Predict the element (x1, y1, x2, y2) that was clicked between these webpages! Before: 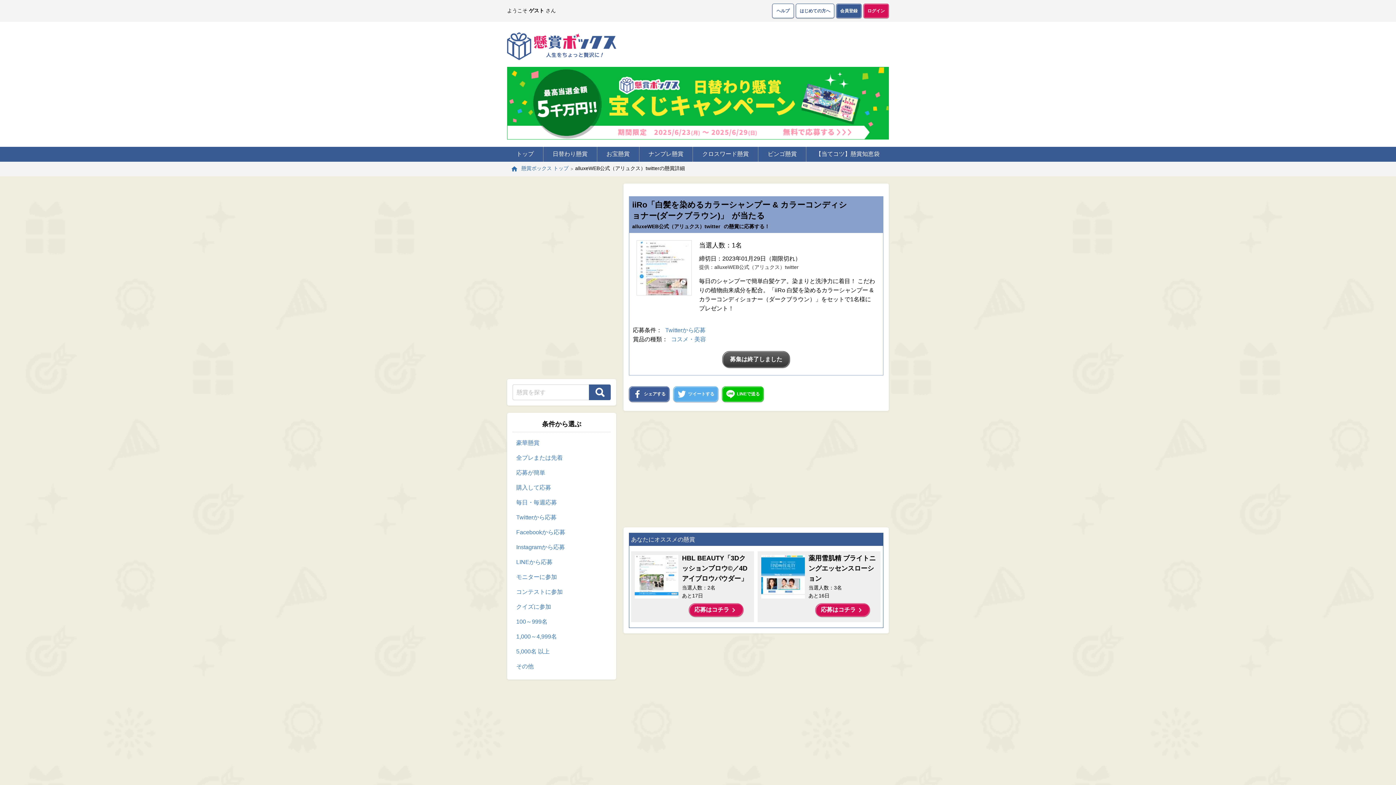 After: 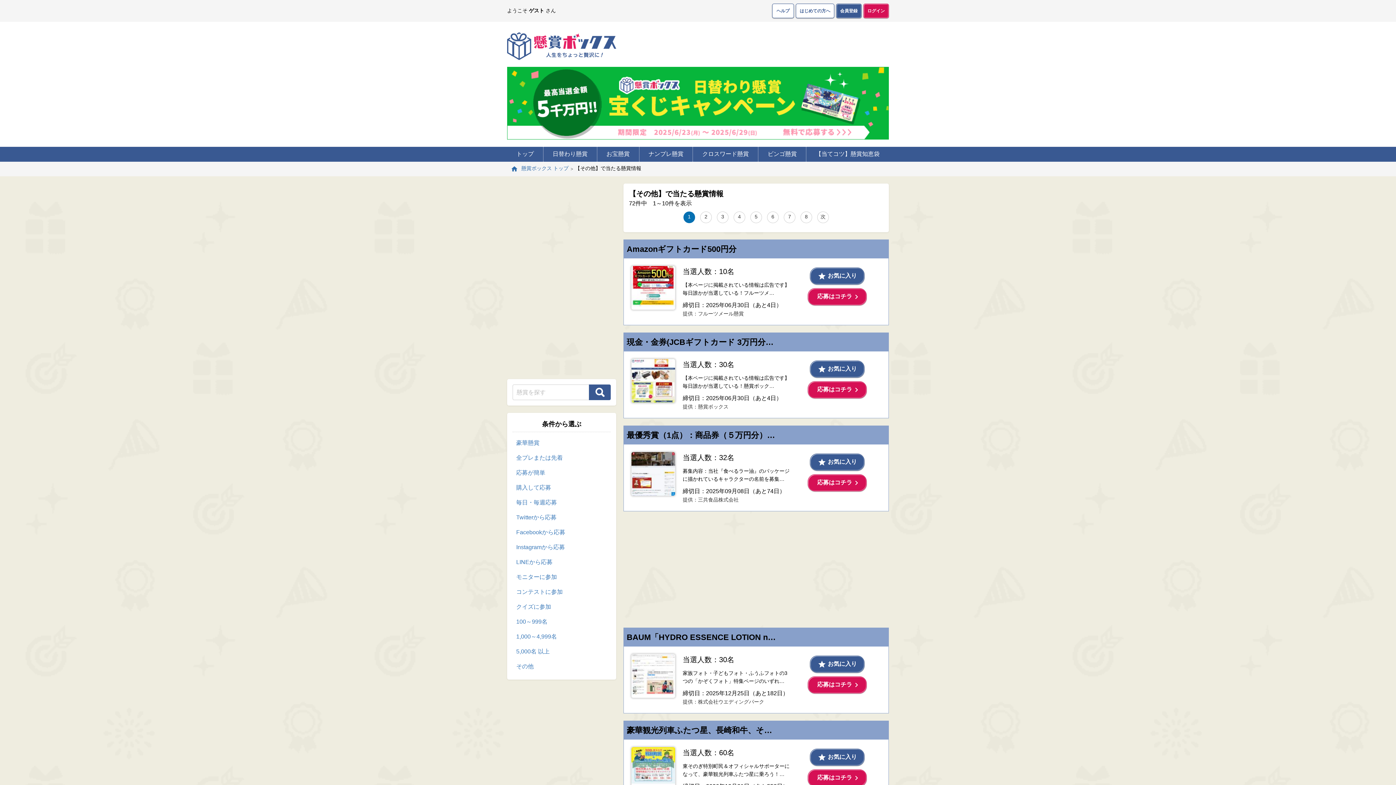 Action: bbox: (512, 659, 610, 674) label: その他